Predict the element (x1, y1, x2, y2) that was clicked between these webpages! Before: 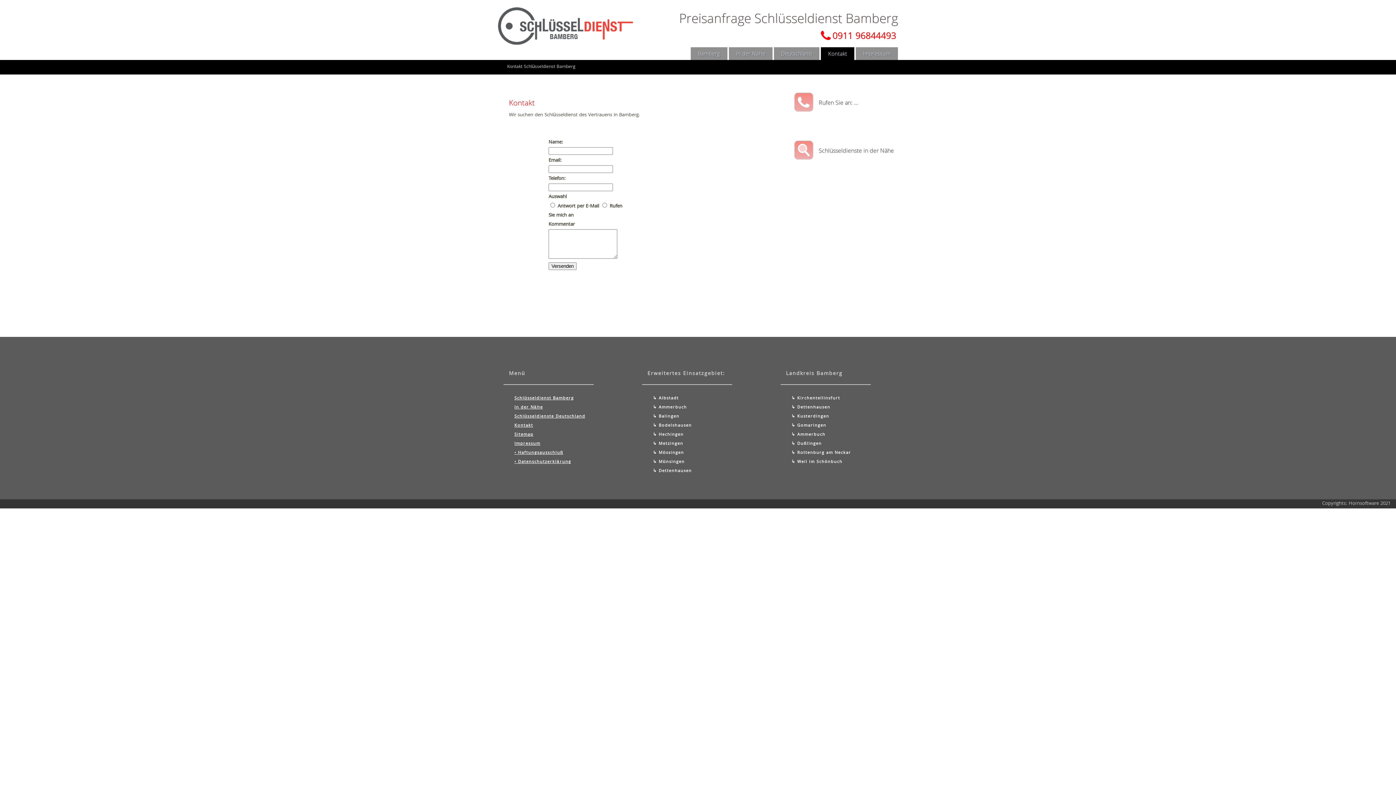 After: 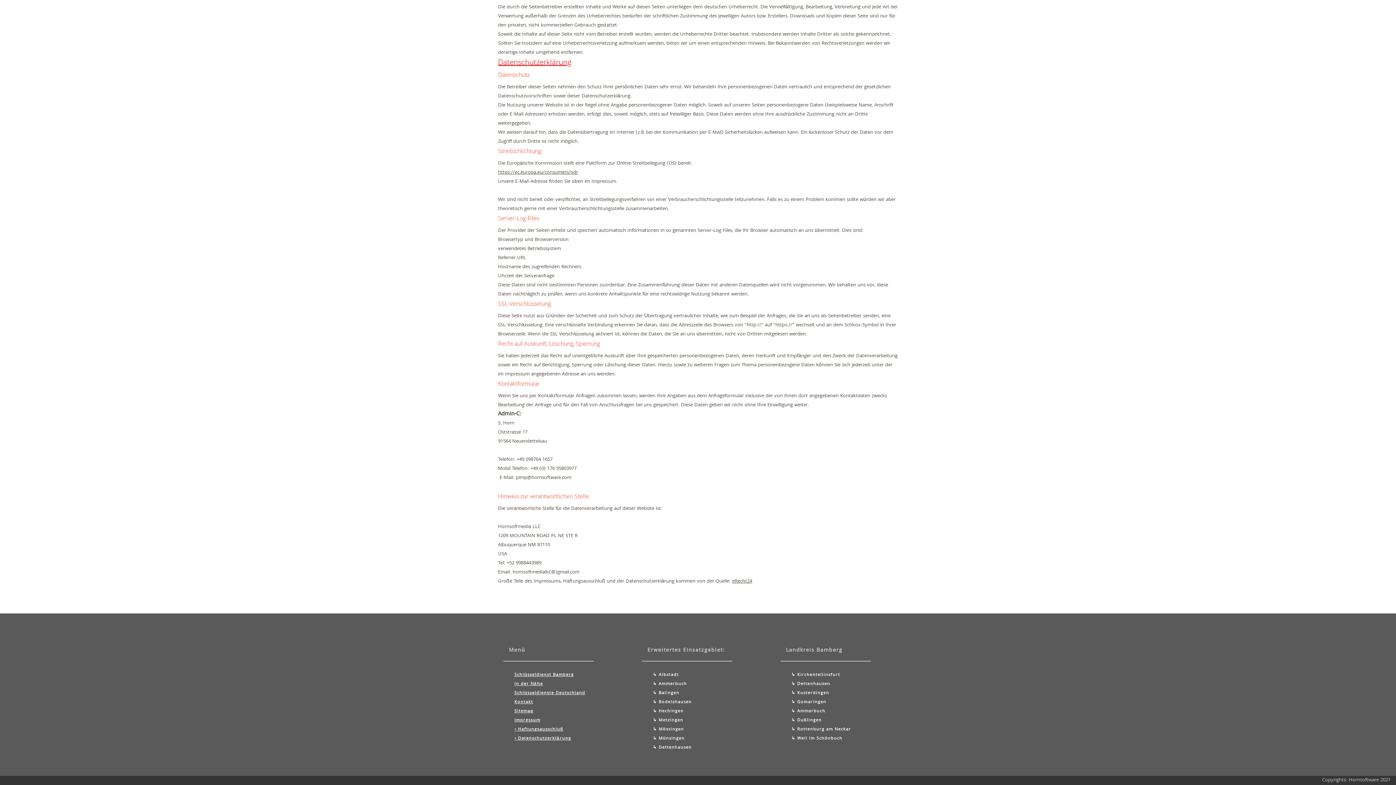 Action: bbox: (514, 458, 571, 465) label: • Datenschutzerklärung